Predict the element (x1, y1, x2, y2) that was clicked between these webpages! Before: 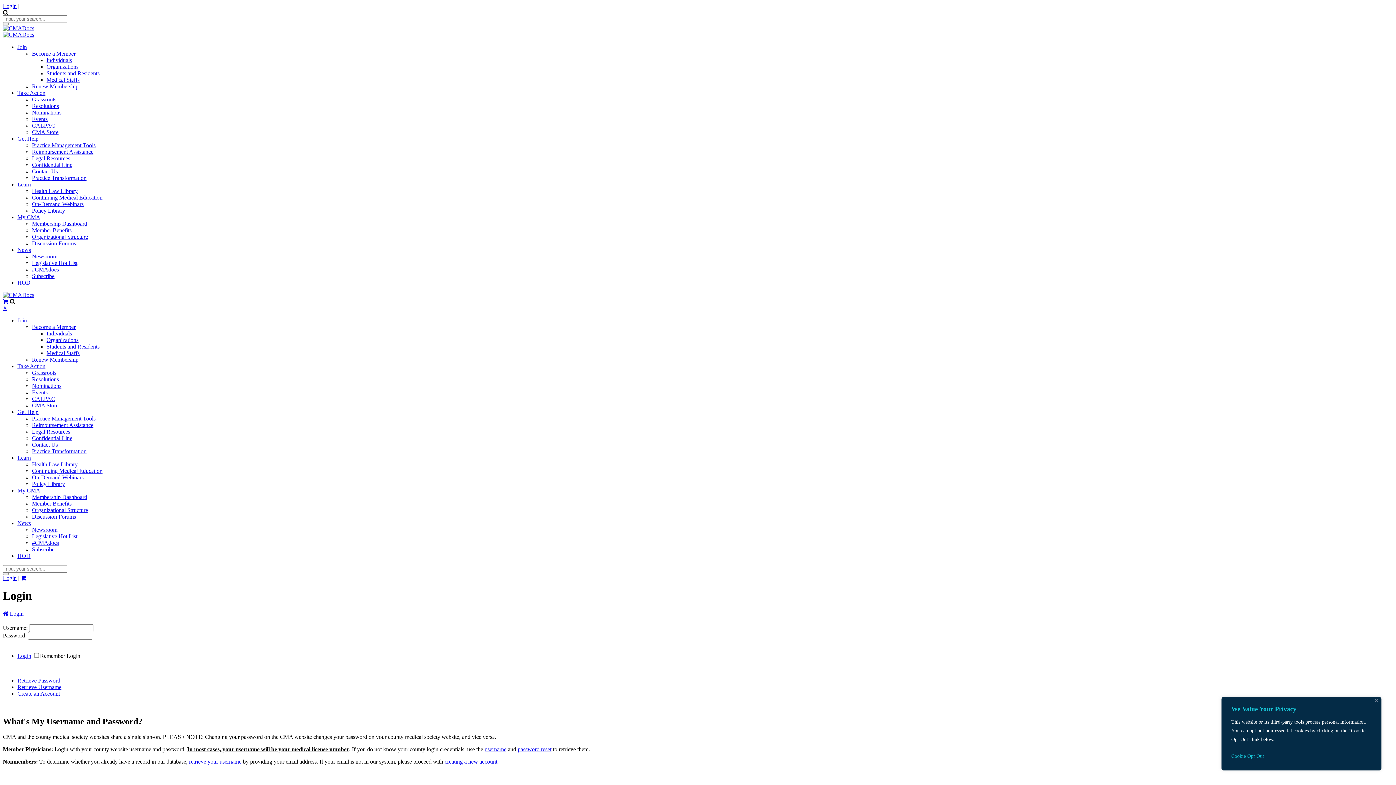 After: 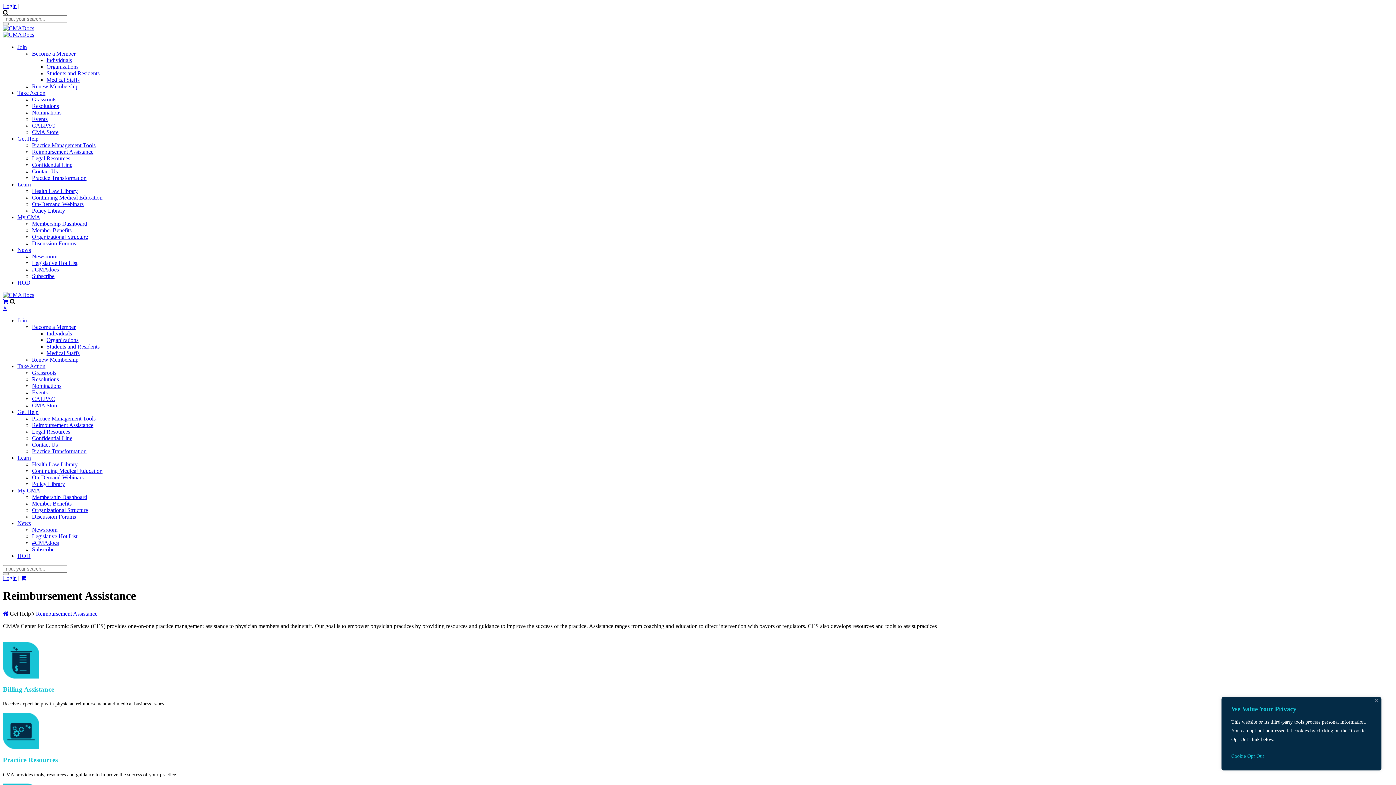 Action: bbox: (32, 148, 93, 154) label: Reimbursement Assistance